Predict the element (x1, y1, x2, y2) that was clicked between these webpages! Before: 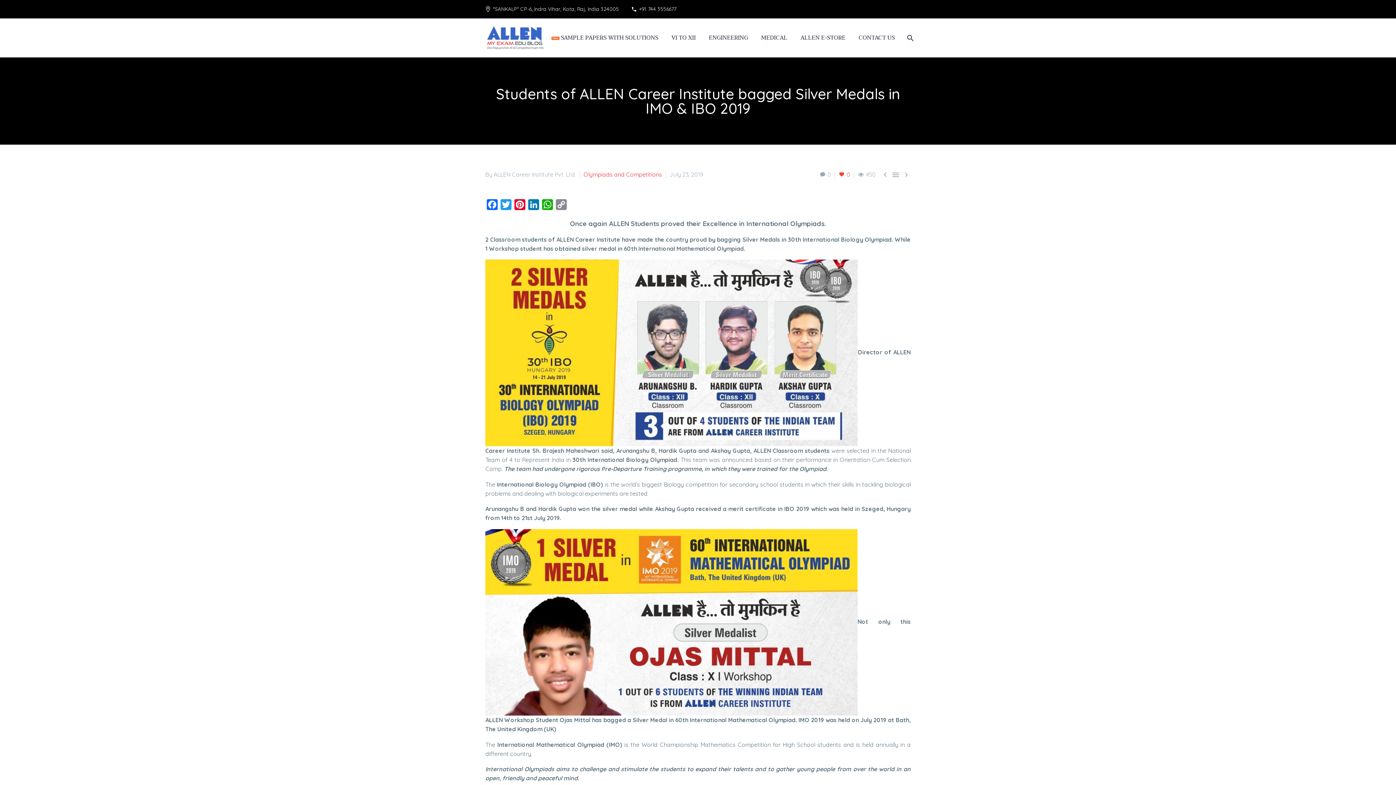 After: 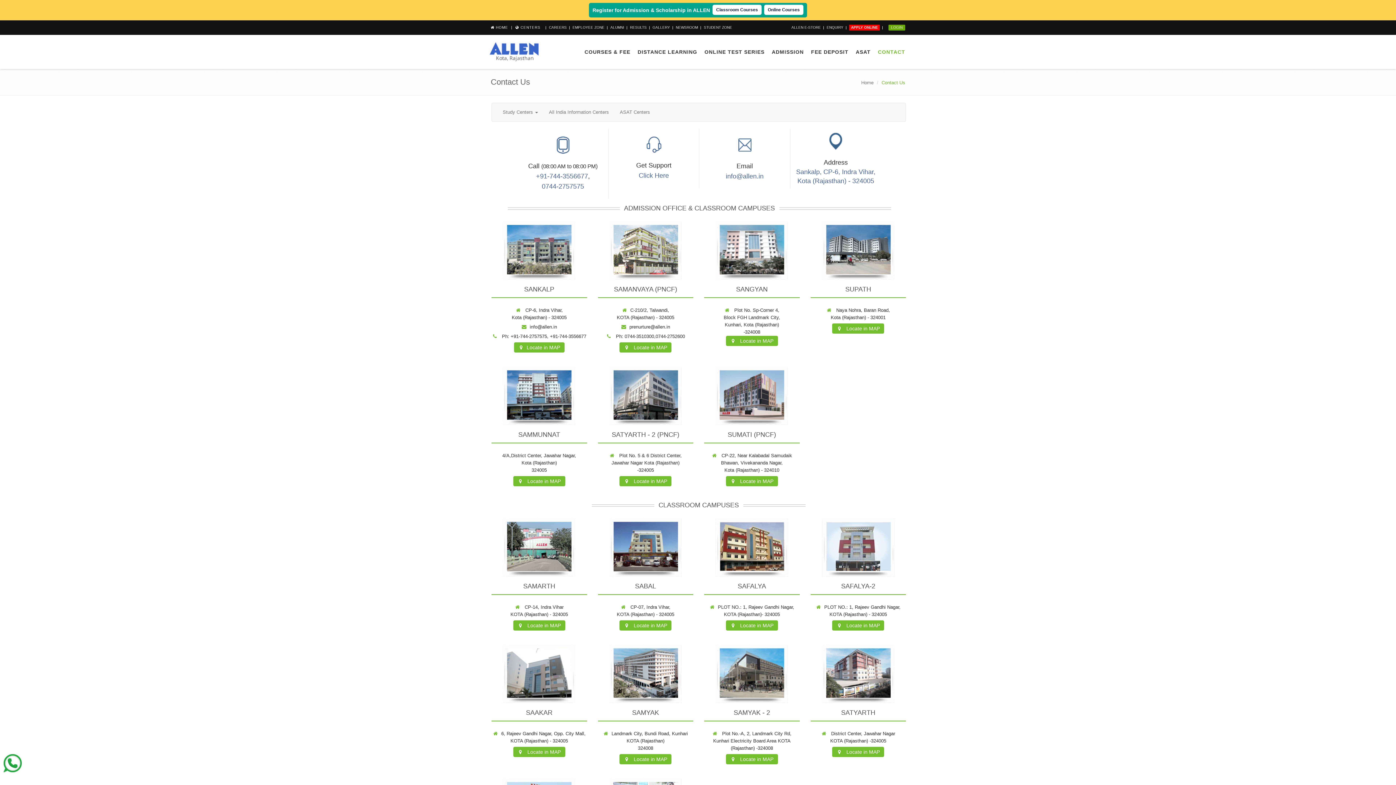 Action: bbox: (853, 33, 900, 42) label: CONTACT US